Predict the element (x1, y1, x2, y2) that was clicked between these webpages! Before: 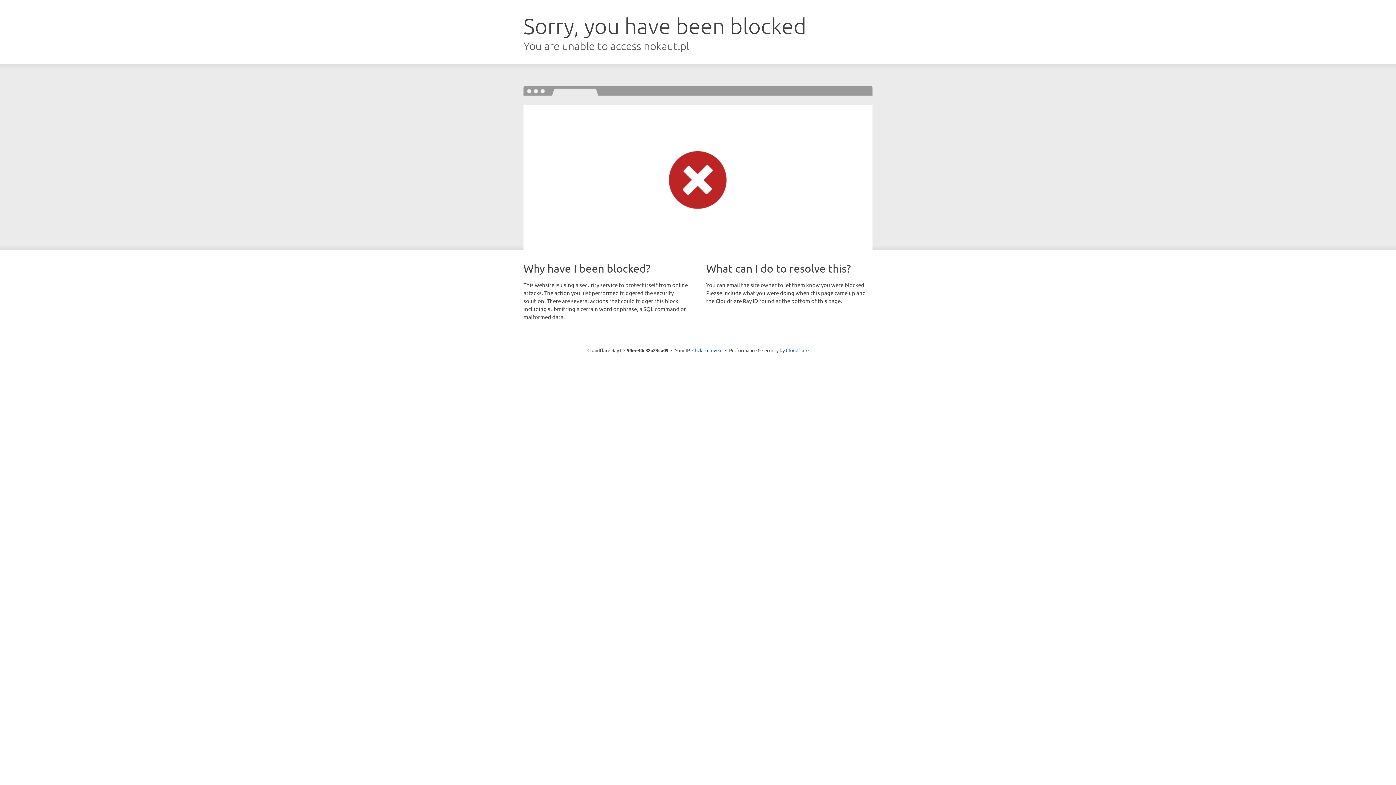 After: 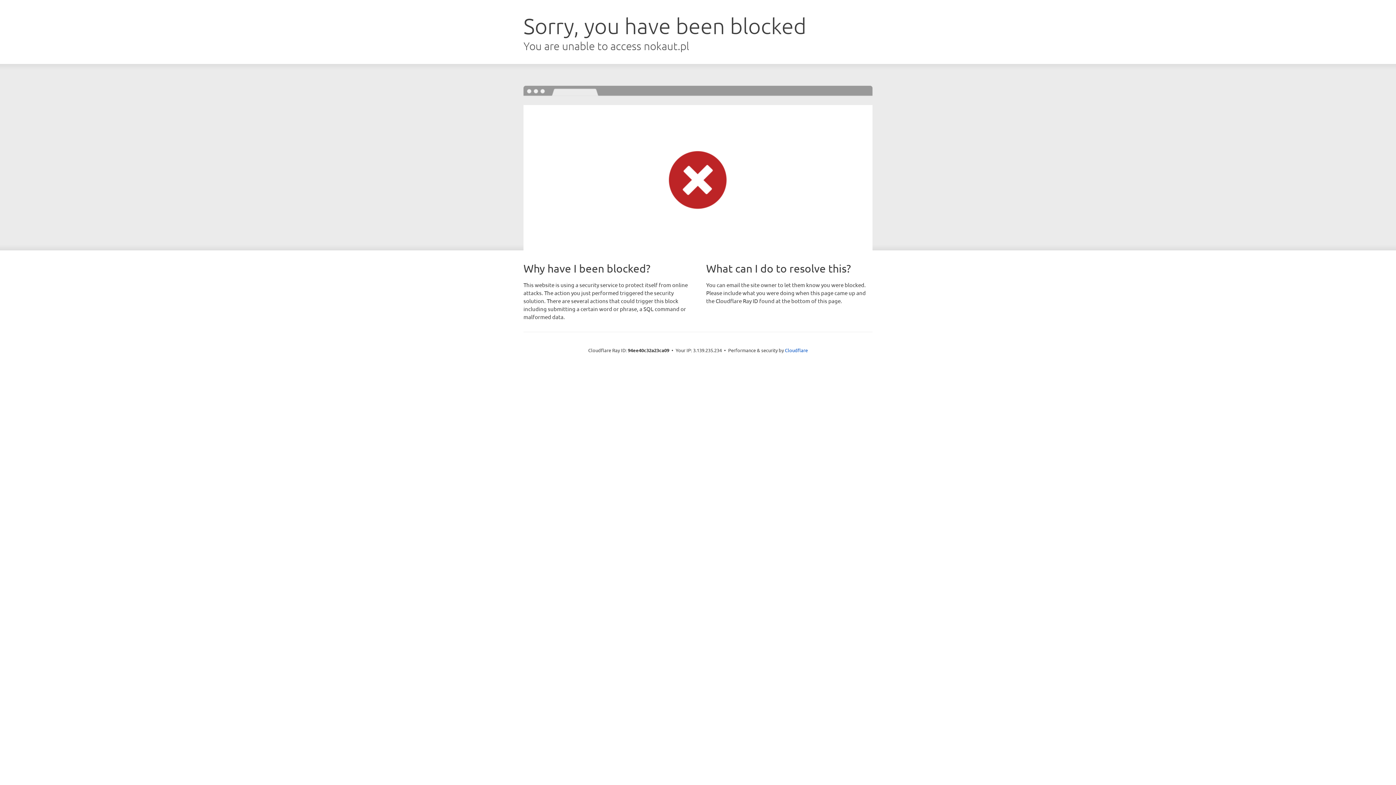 Action: label: Click to reveal bbox: (692, 346, 722, 353)